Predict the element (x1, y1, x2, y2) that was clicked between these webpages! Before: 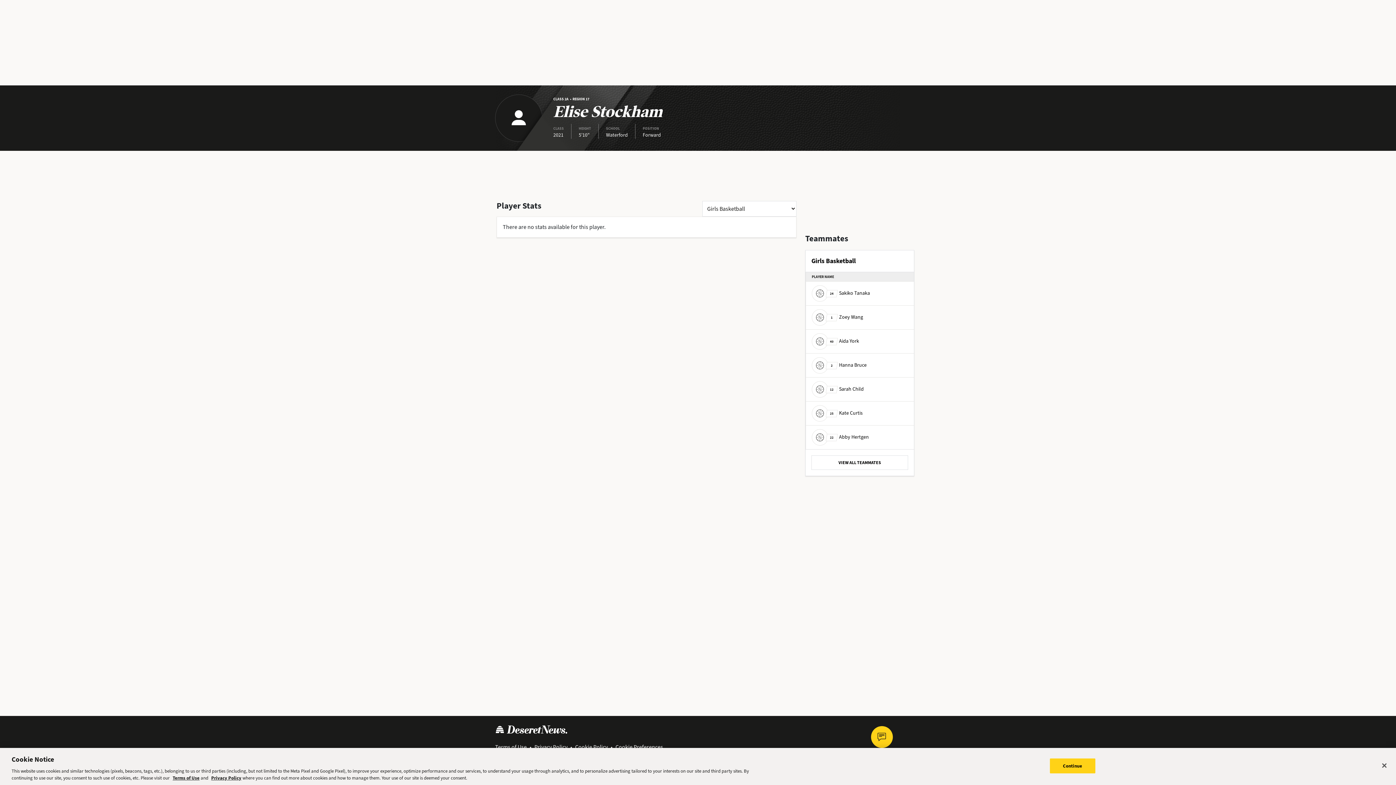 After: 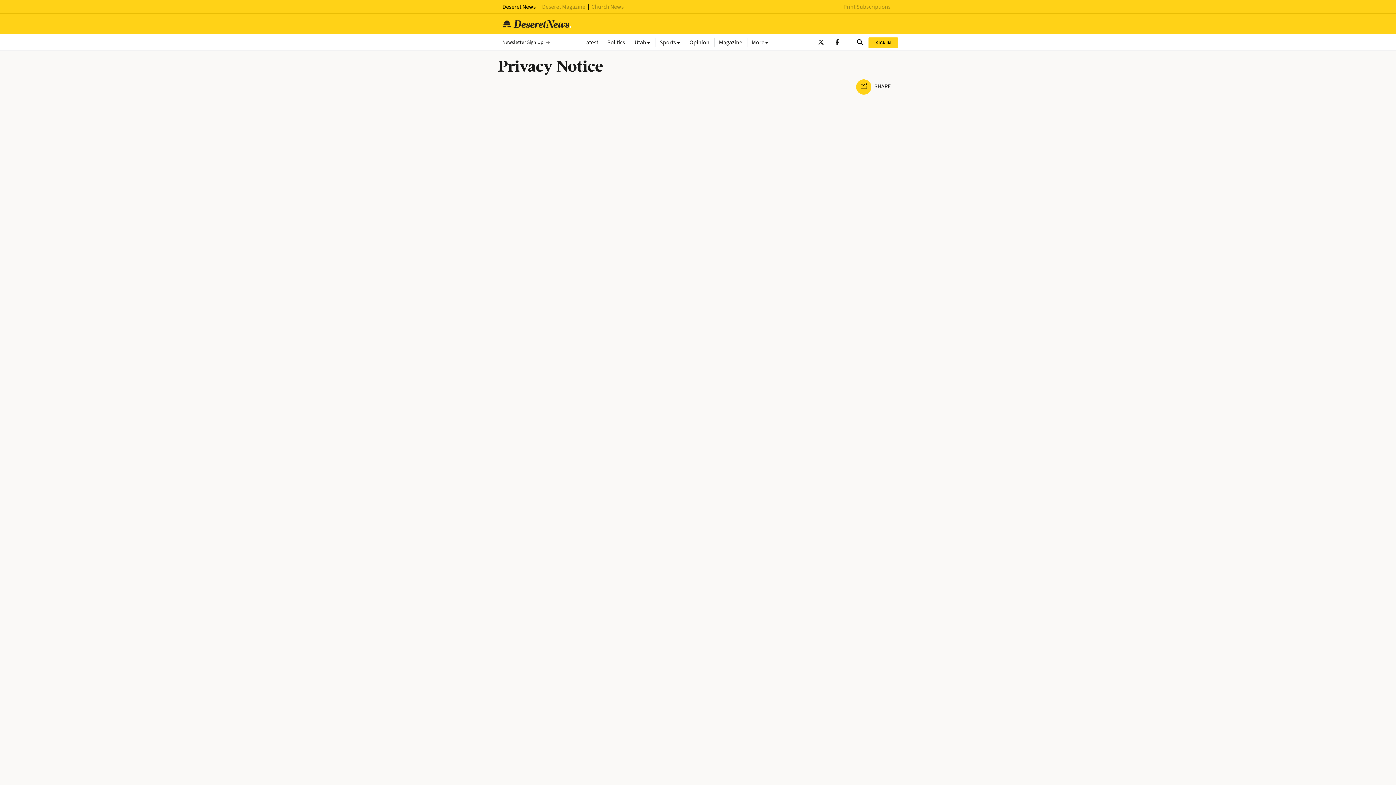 Action: label: Privacy Policy bbox: (534, 743, 567, 751)